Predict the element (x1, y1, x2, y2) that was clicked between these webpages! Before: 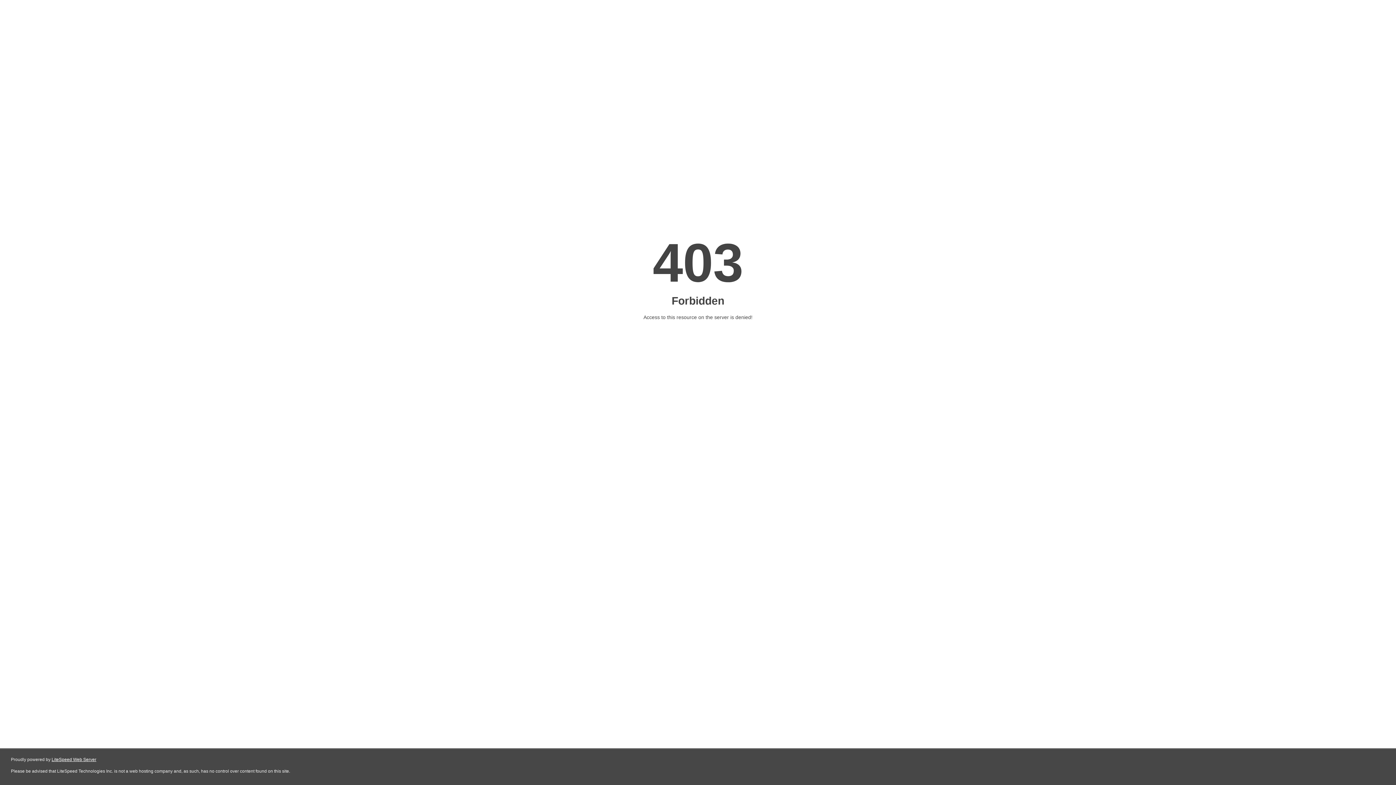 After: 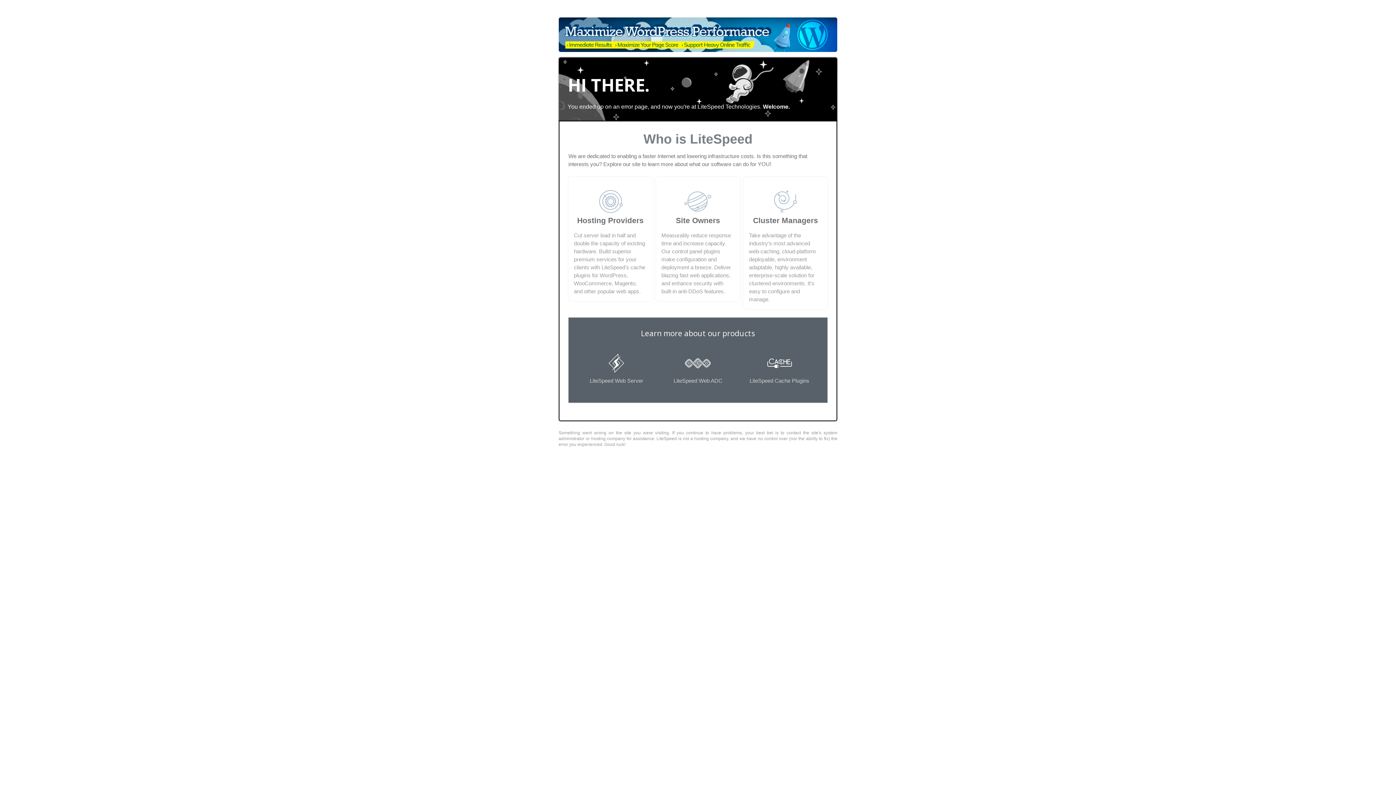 Action: label: LiteSpeed Web Server bbox: (51, 757, 96, 762)